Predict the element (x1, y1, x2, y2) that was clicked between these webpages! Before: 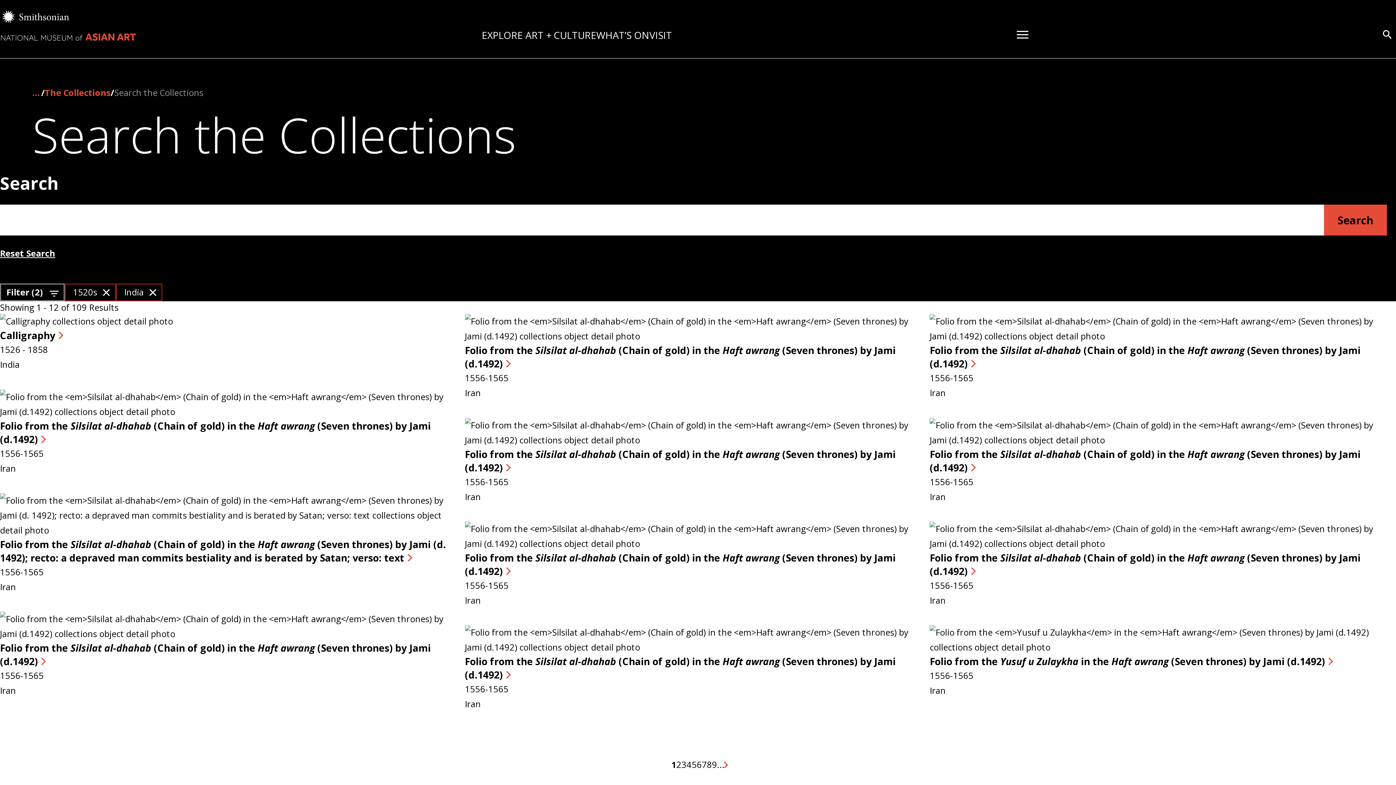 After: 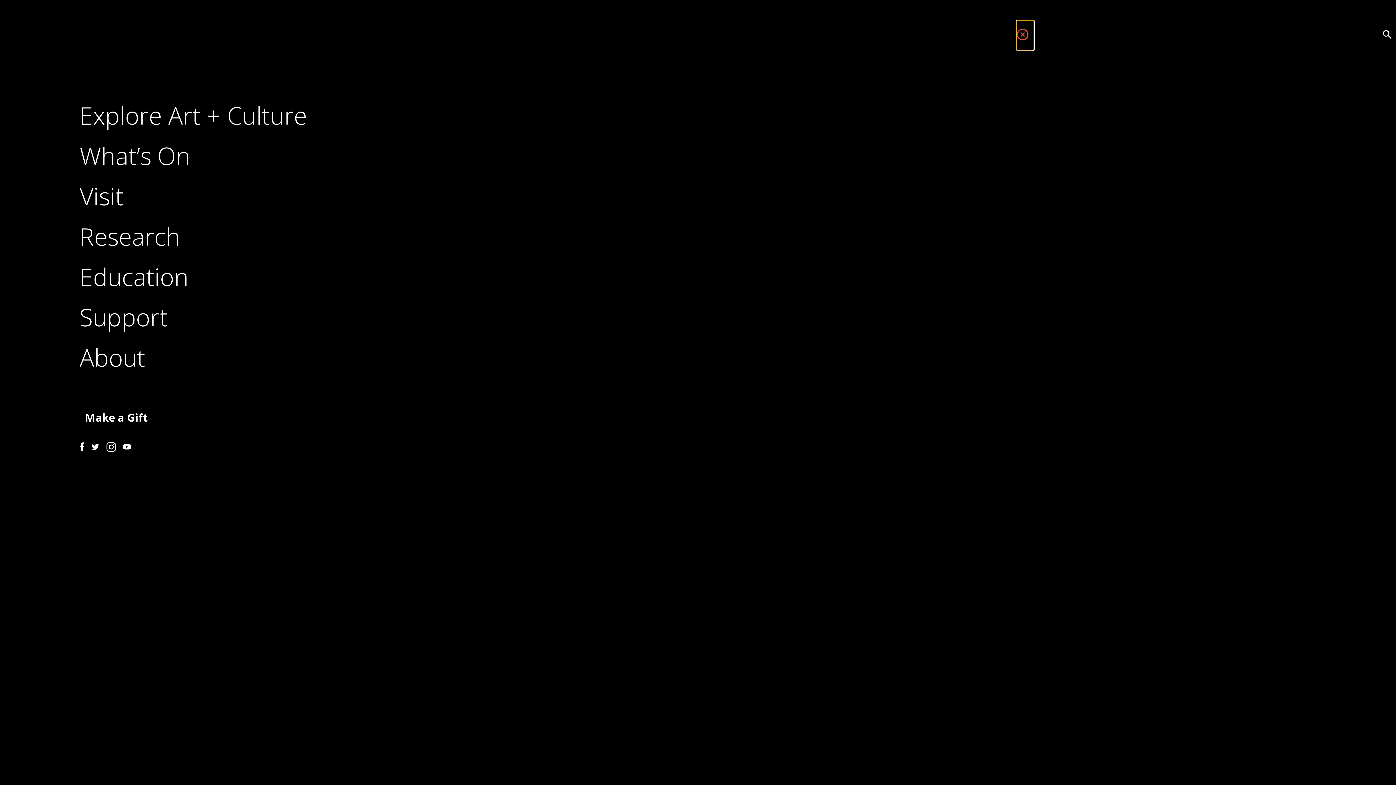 Action: bbox: (1017, 20, 1034, 50) label: Toggle Menu